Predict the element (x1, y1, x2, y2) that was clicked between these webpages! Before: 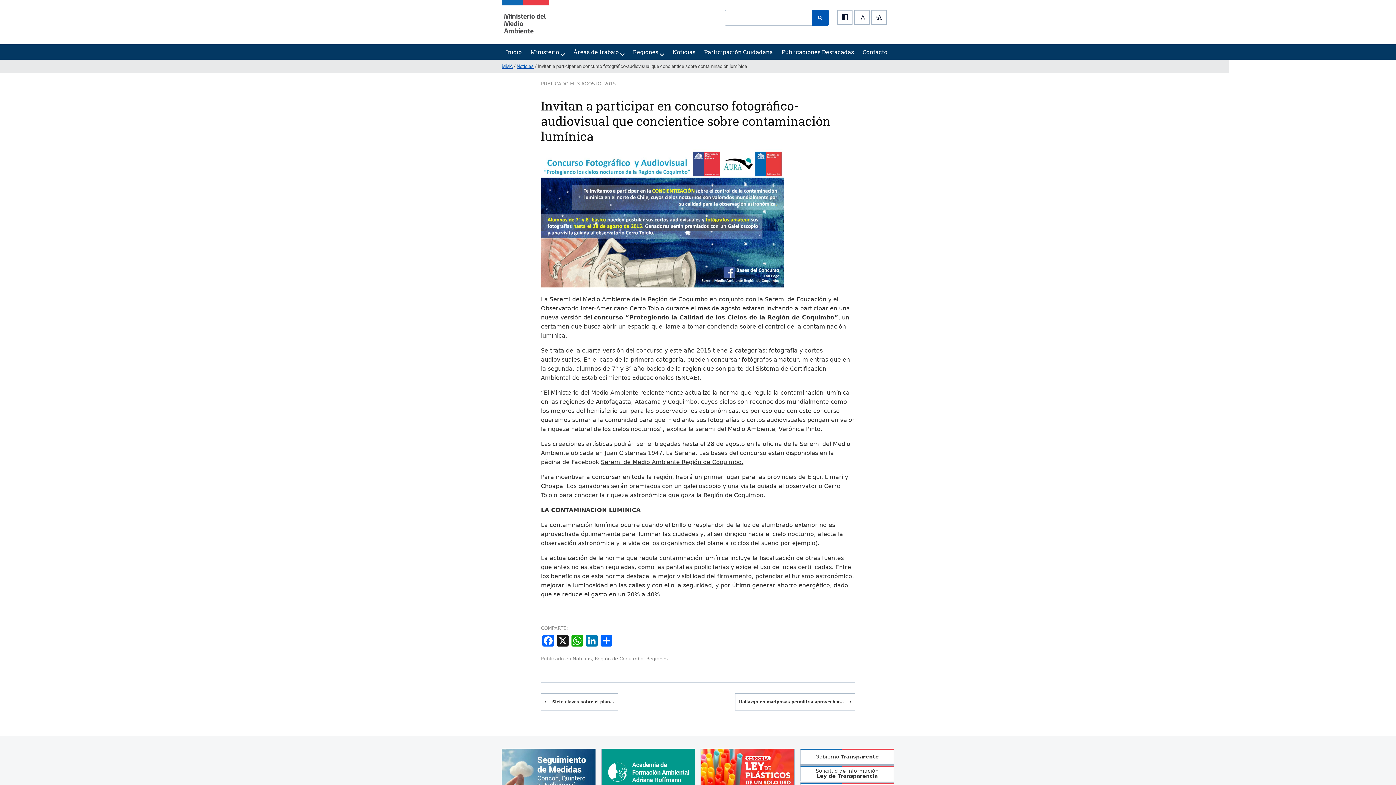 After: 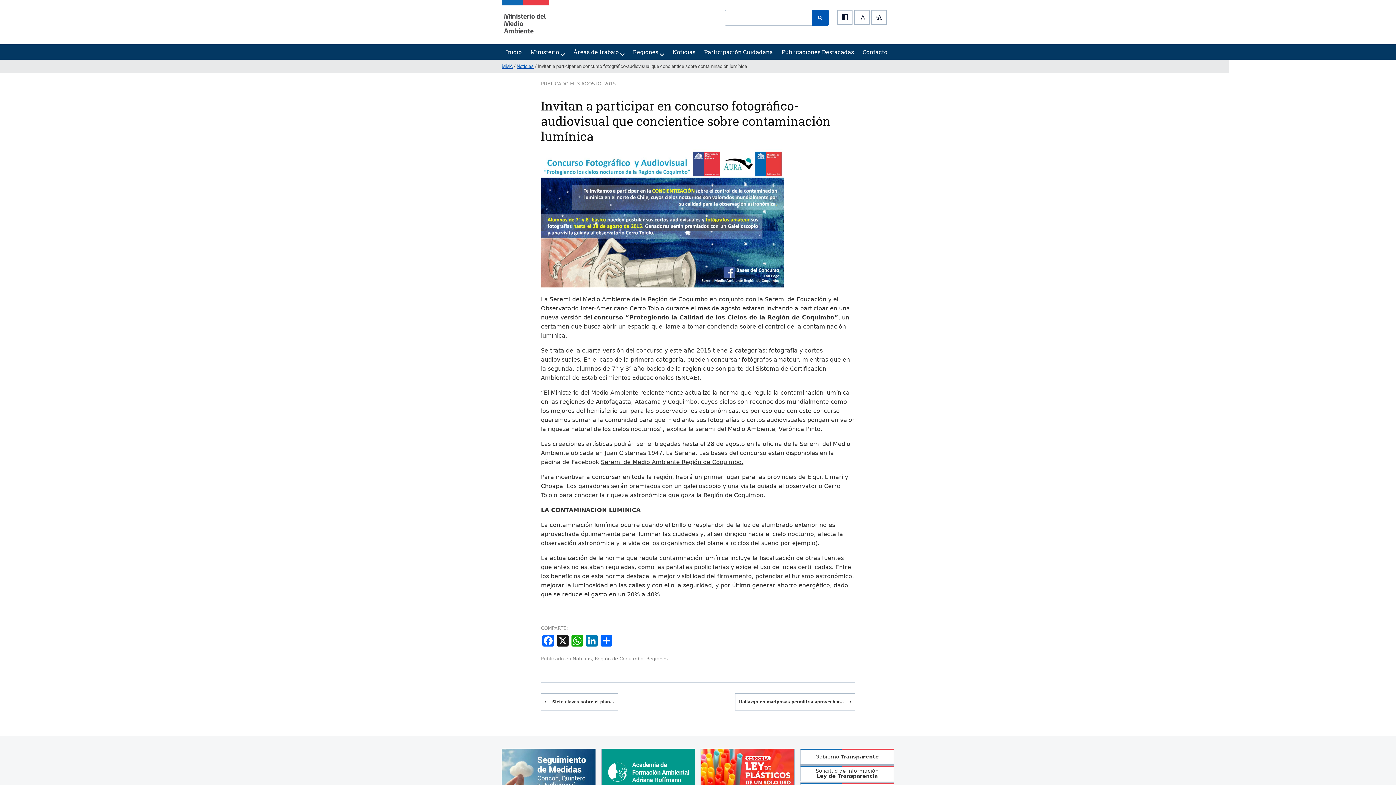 Action: bbox: (577, 81, 616, 86) label: 3 AGOSTO, 2015